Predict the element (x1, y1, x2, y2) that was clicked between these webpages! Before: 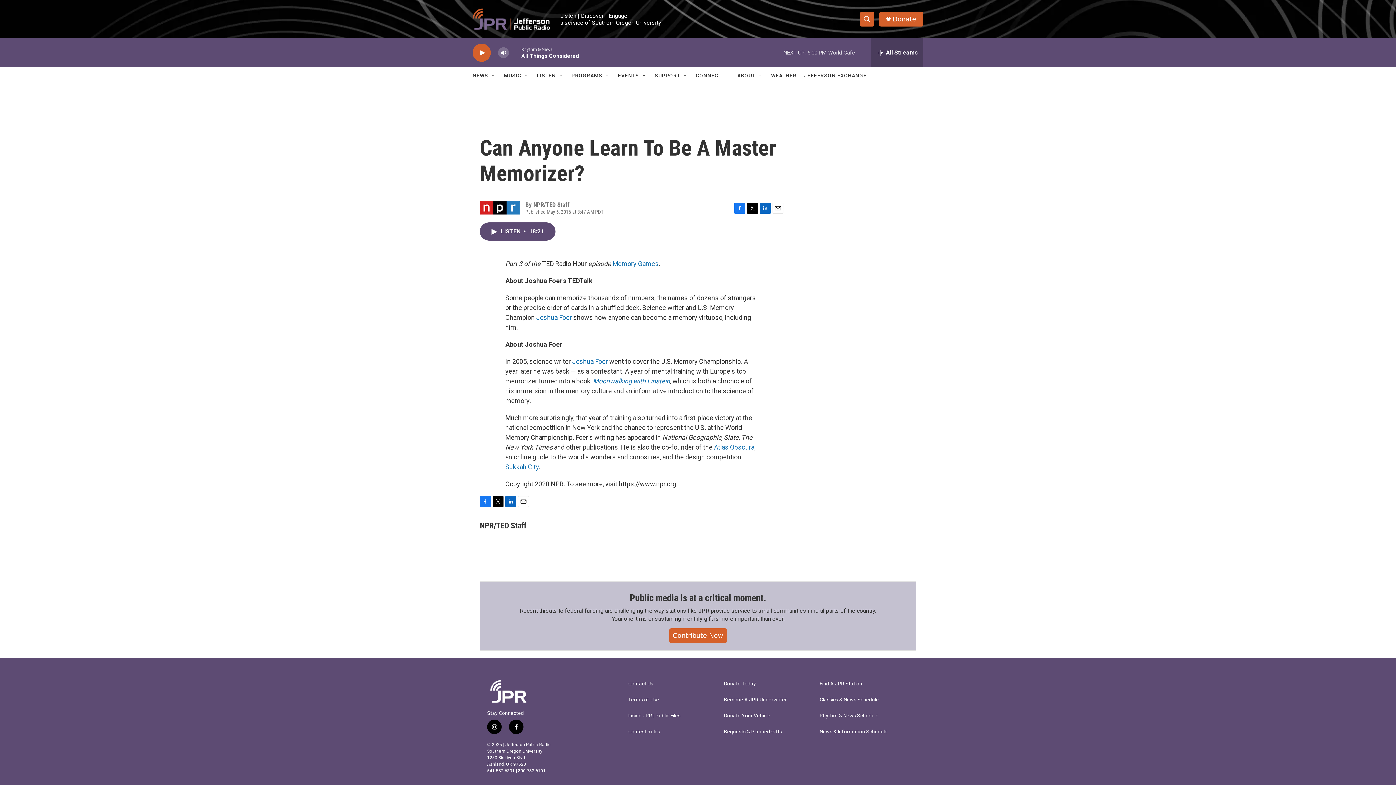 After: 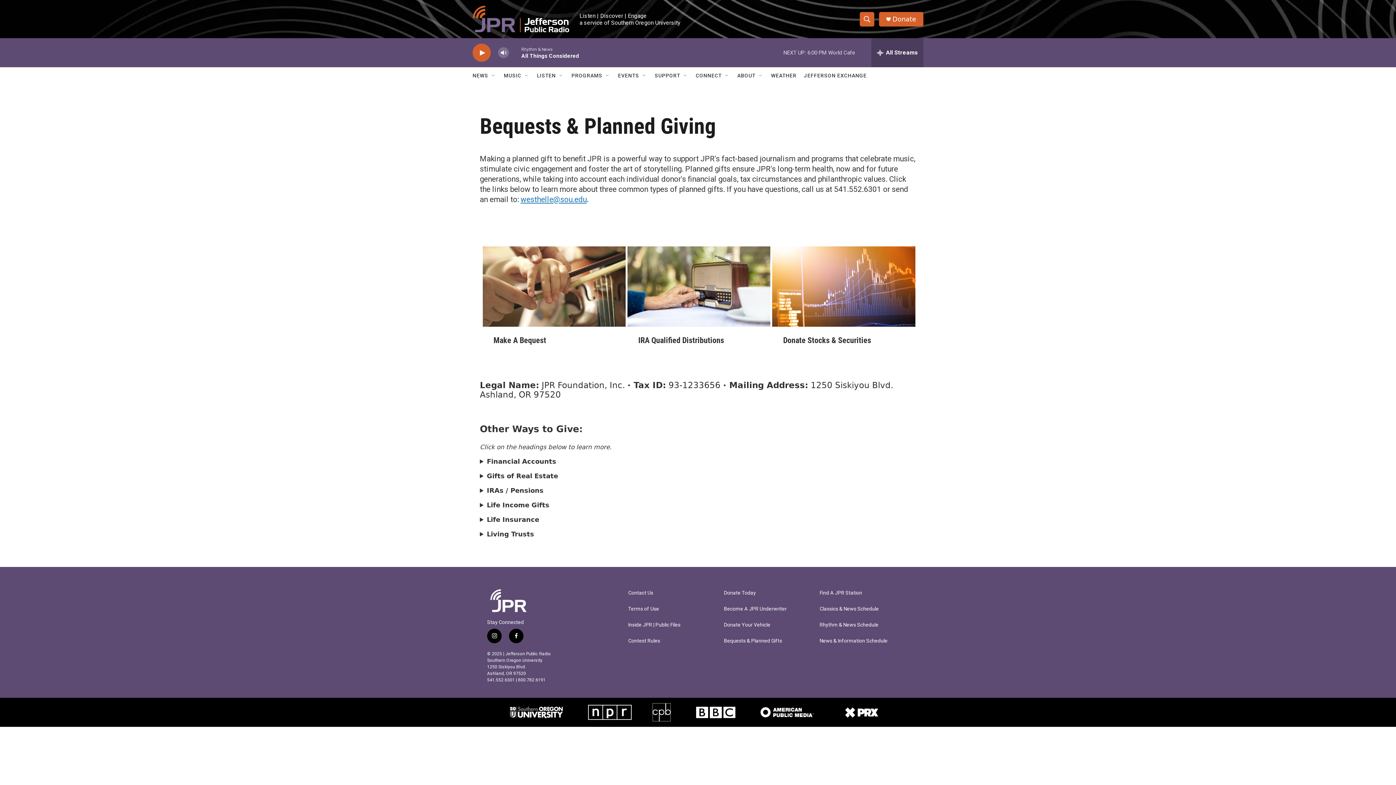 Action: bbox: (724, 729, 813, 734) label: Bequests & Planned Gifts